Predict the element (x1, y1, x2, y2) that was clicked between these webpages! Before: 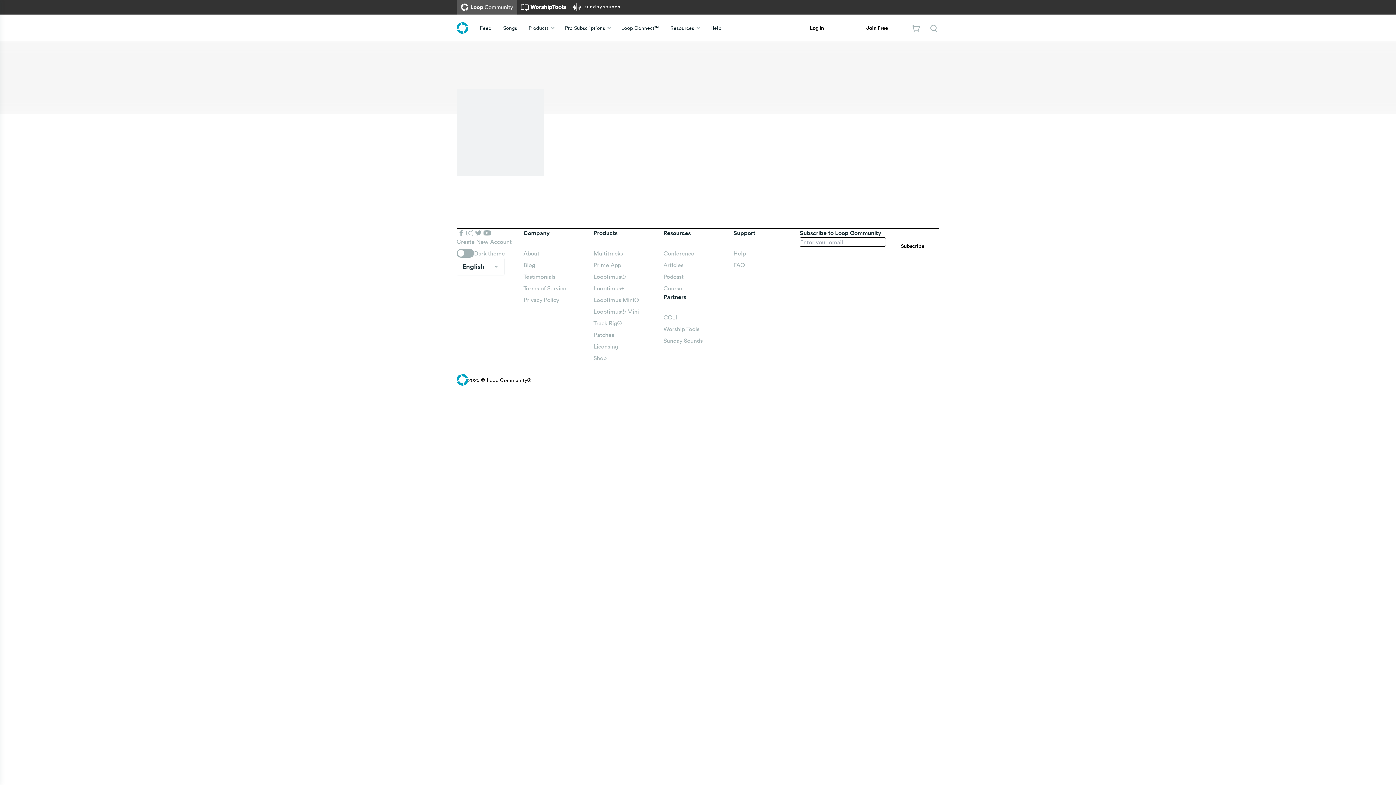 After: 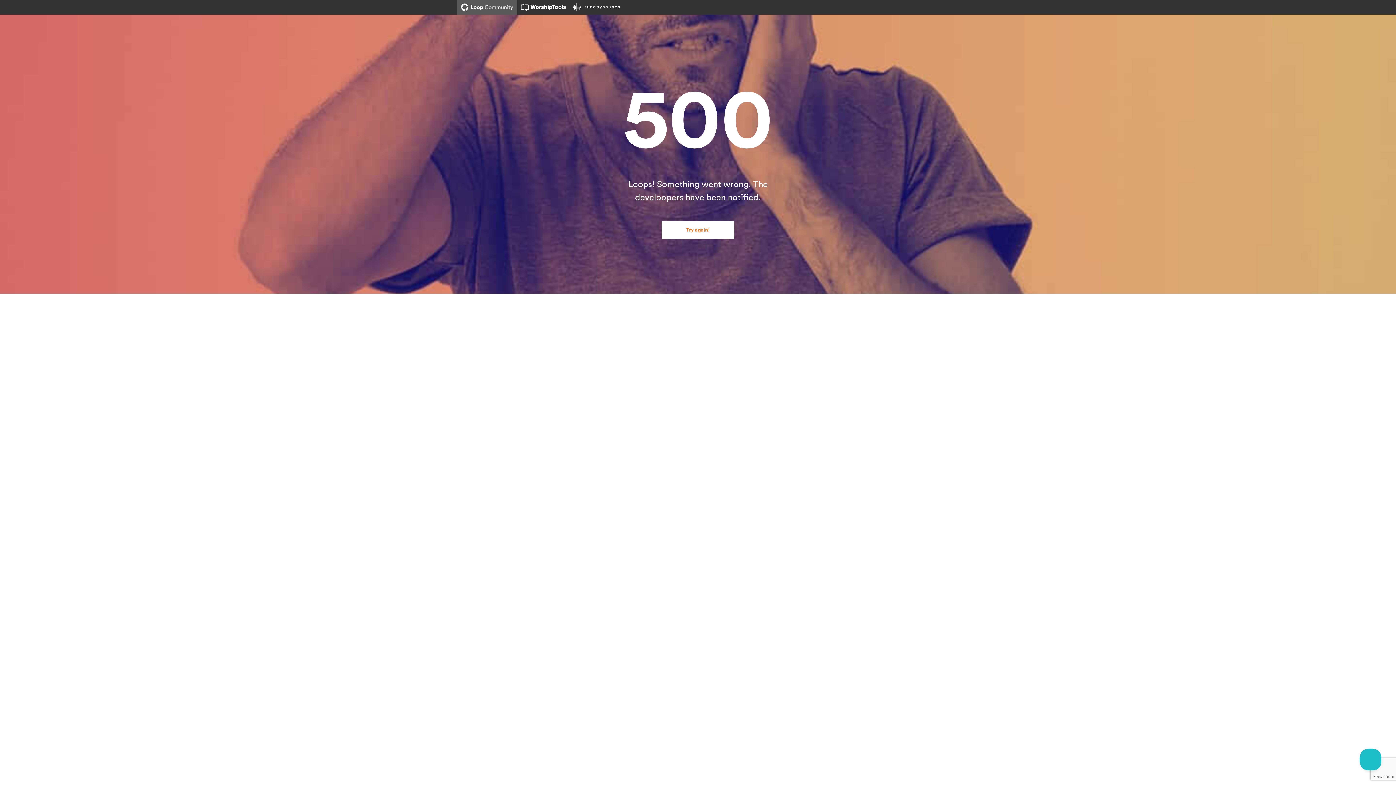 Action: label: Prime App bbox: (593, 261, 621, 268)